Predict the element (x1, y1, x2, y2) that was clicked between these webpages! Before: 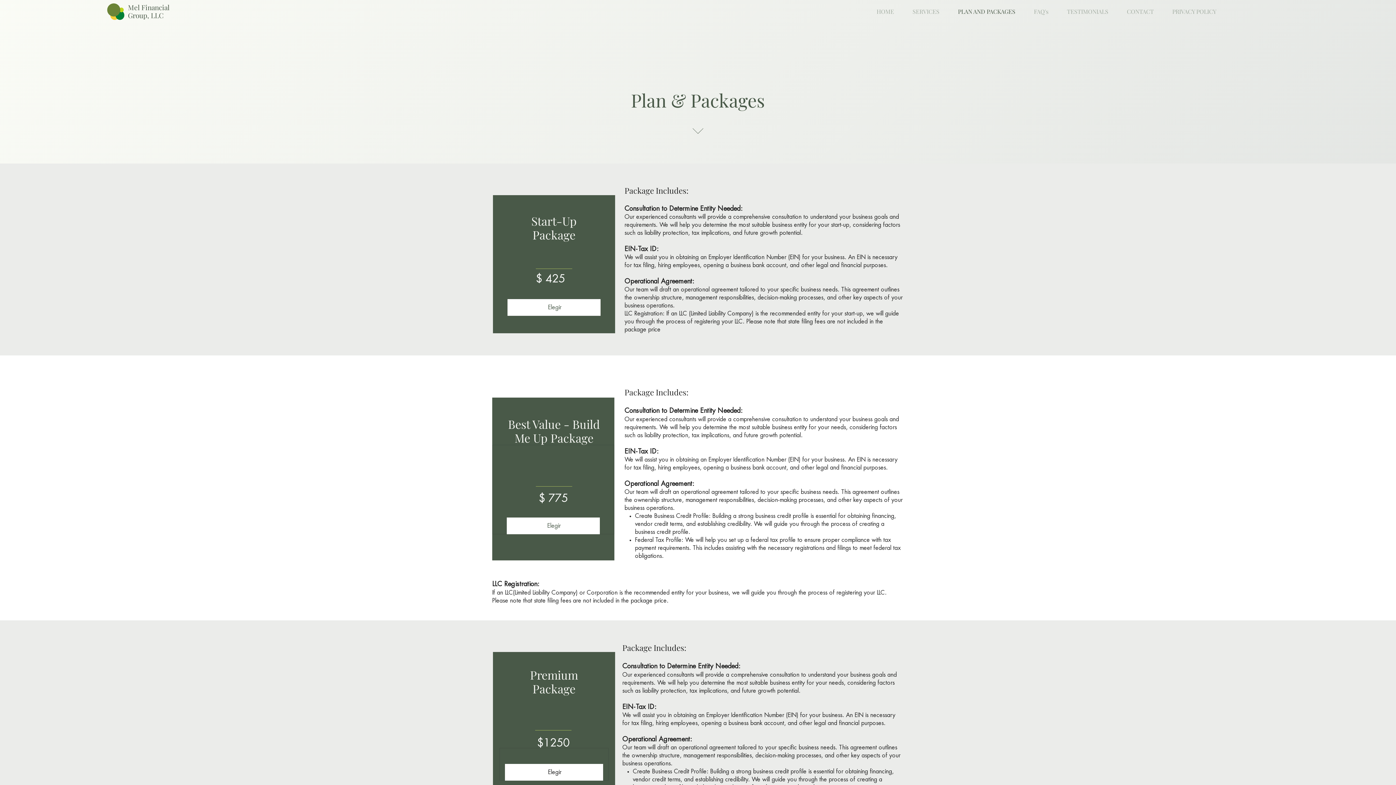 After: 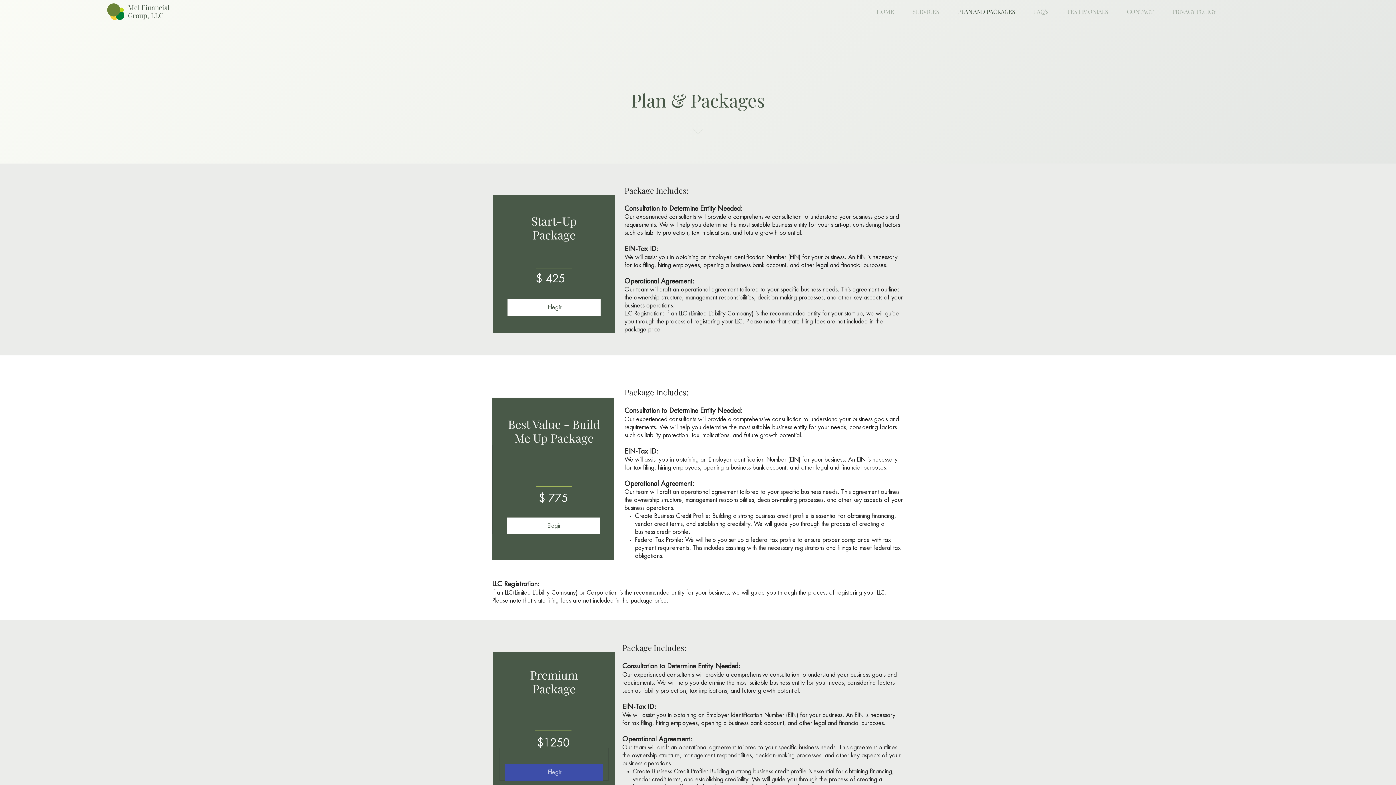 Action: label: Elegir bbox: (505, 764, 603, 781)